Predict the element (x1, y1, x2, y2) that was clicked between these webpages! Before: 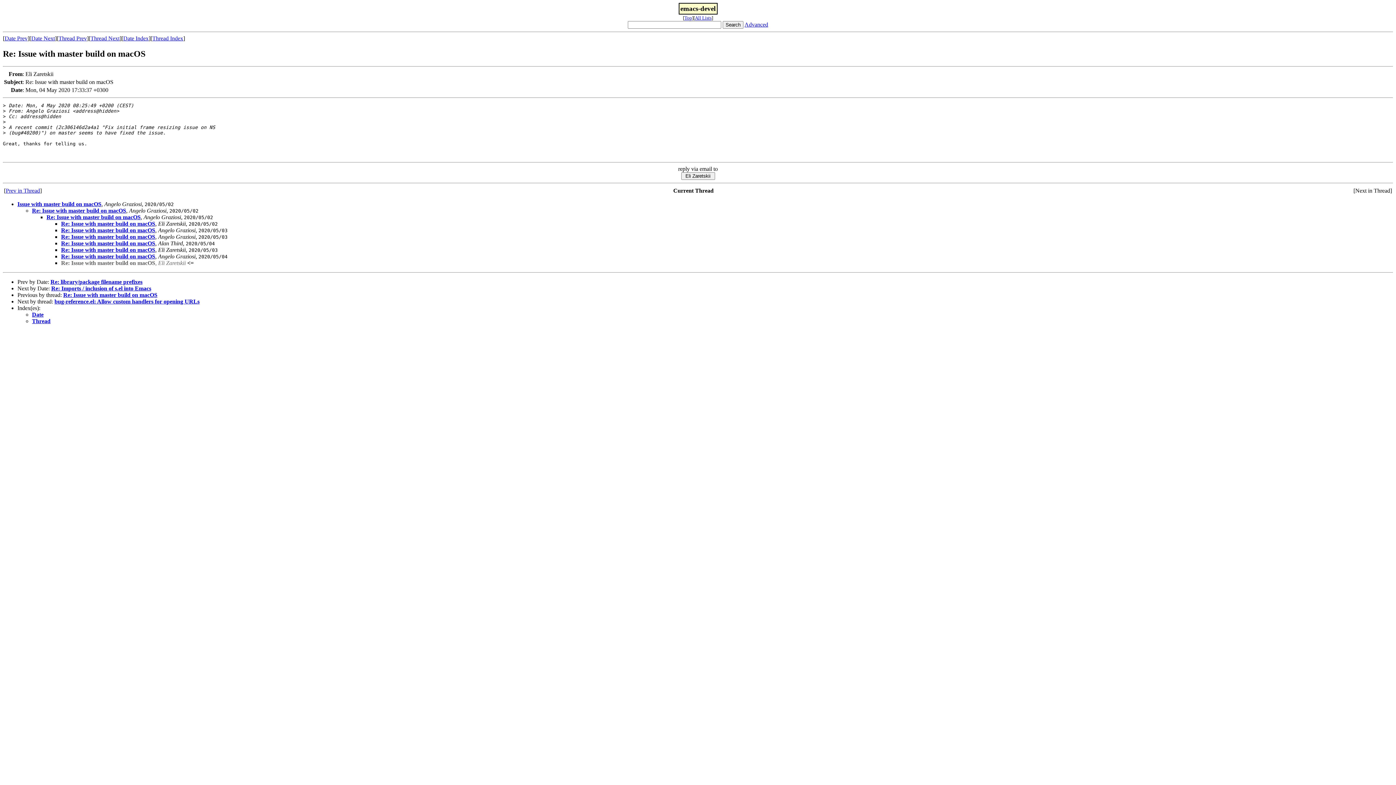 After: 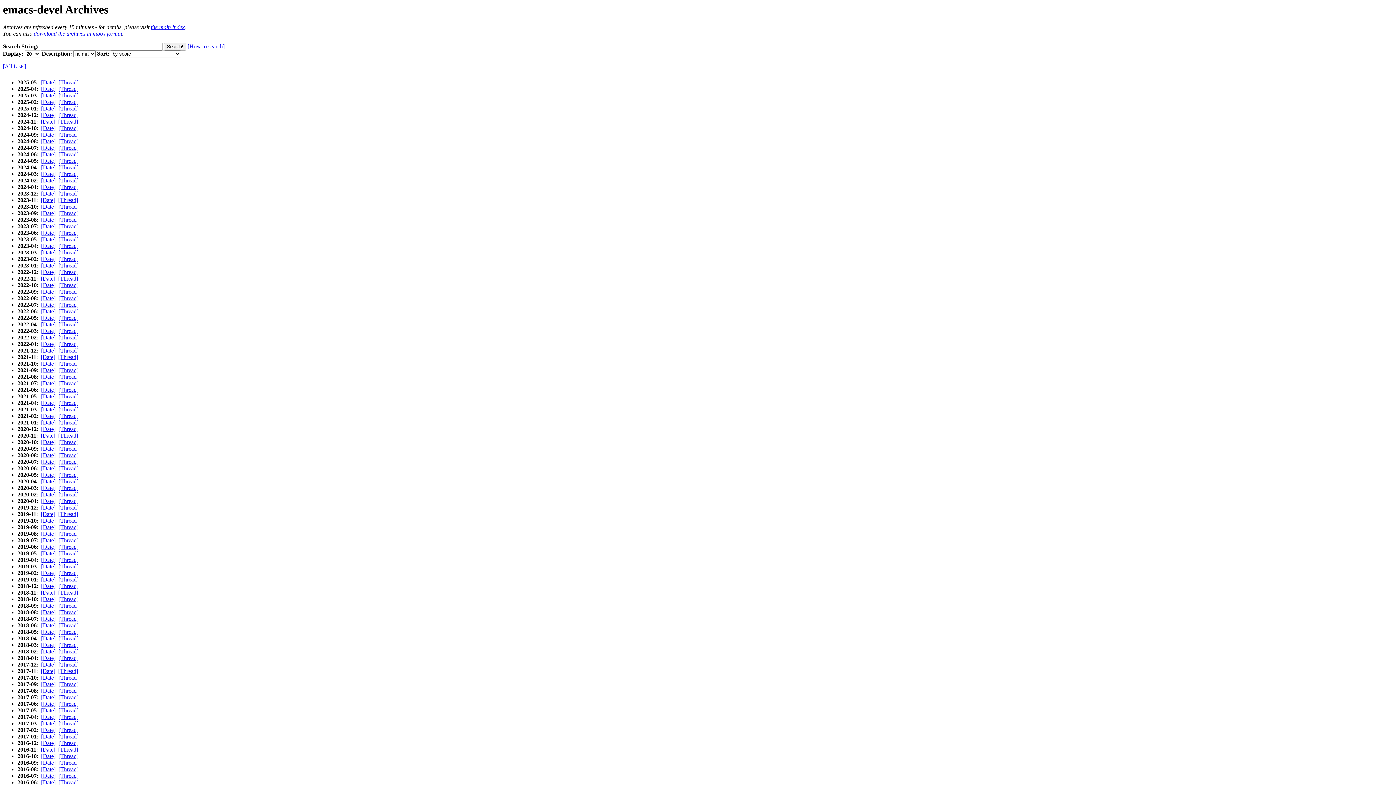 Action: label: Top bbox: (684, 15, 692, 20)